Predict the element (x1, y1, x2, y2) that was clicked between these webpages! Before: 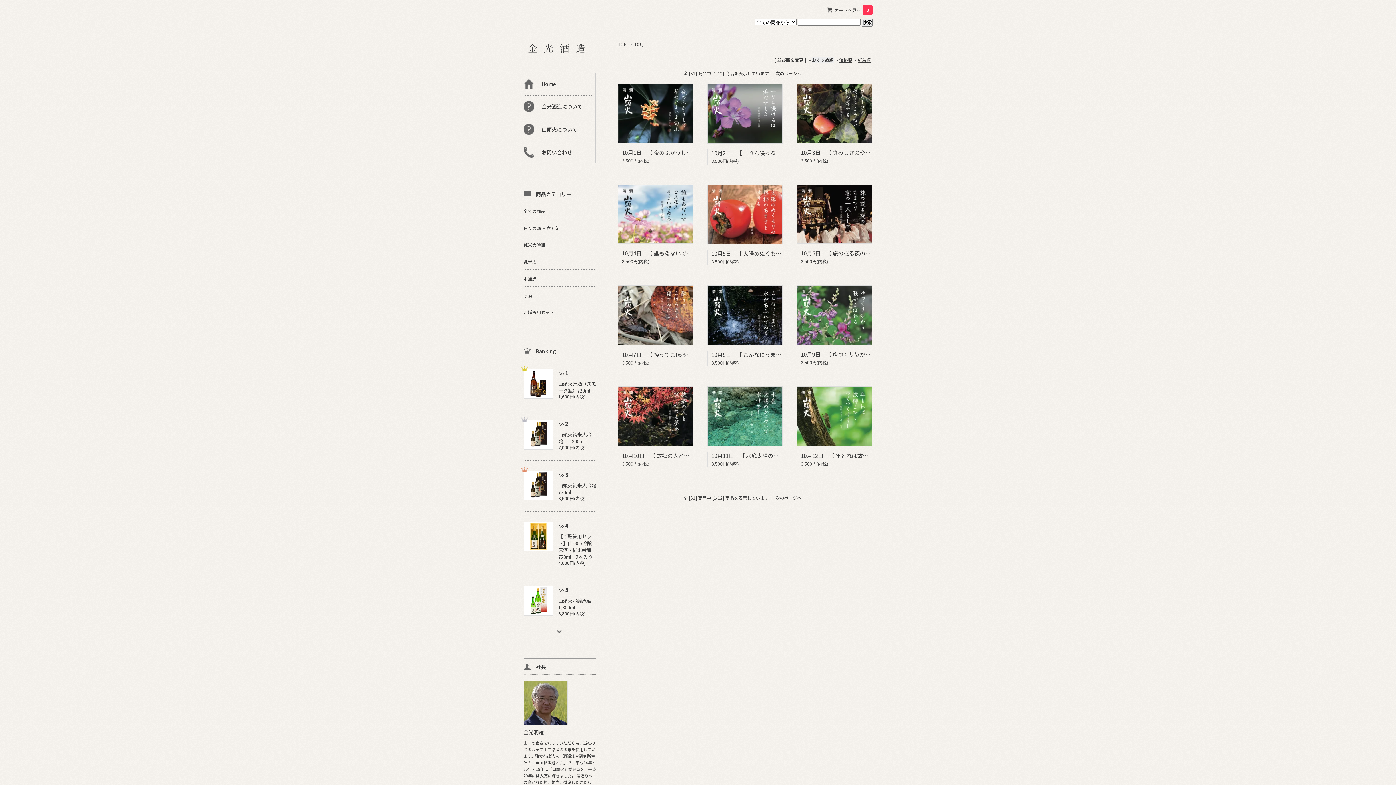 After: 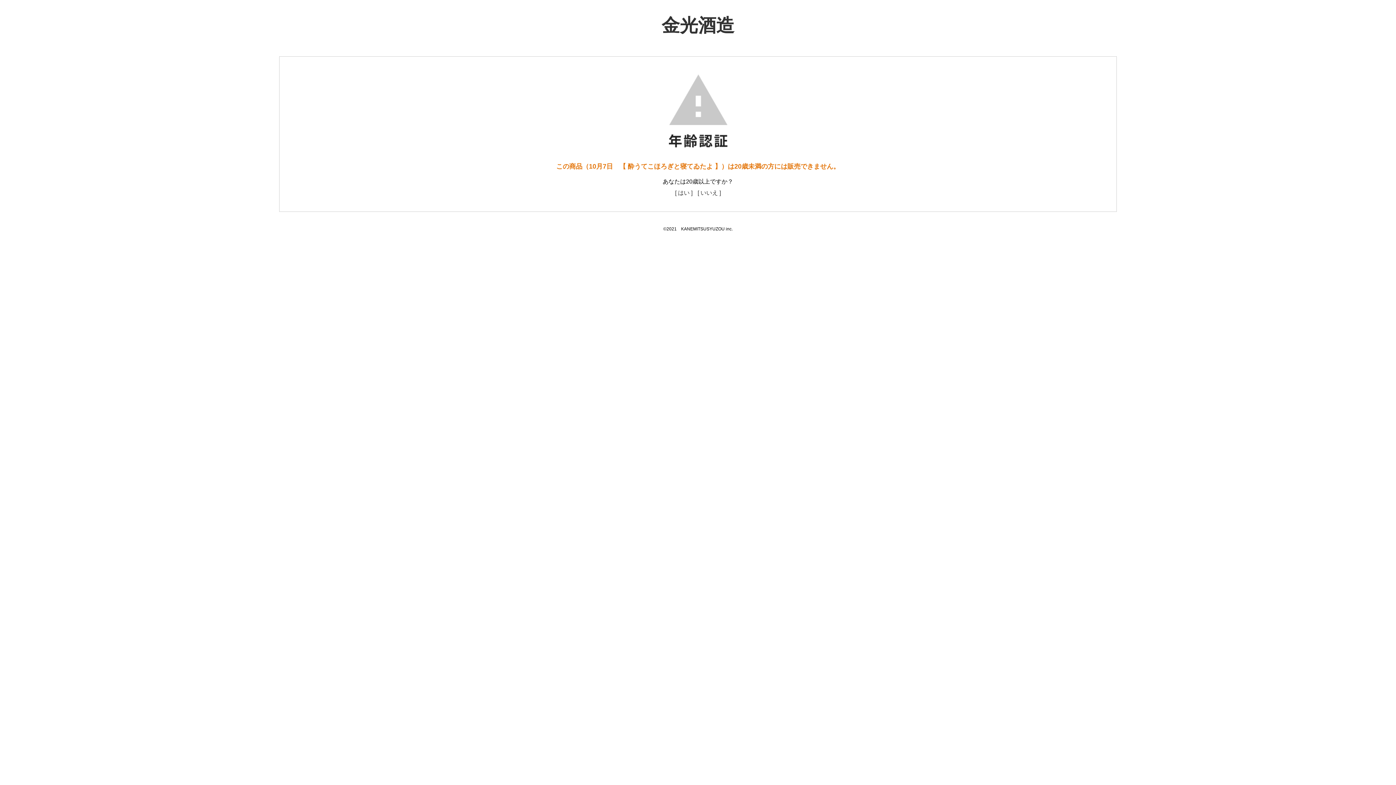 Action: bbox: (618, 311, 693, 317)